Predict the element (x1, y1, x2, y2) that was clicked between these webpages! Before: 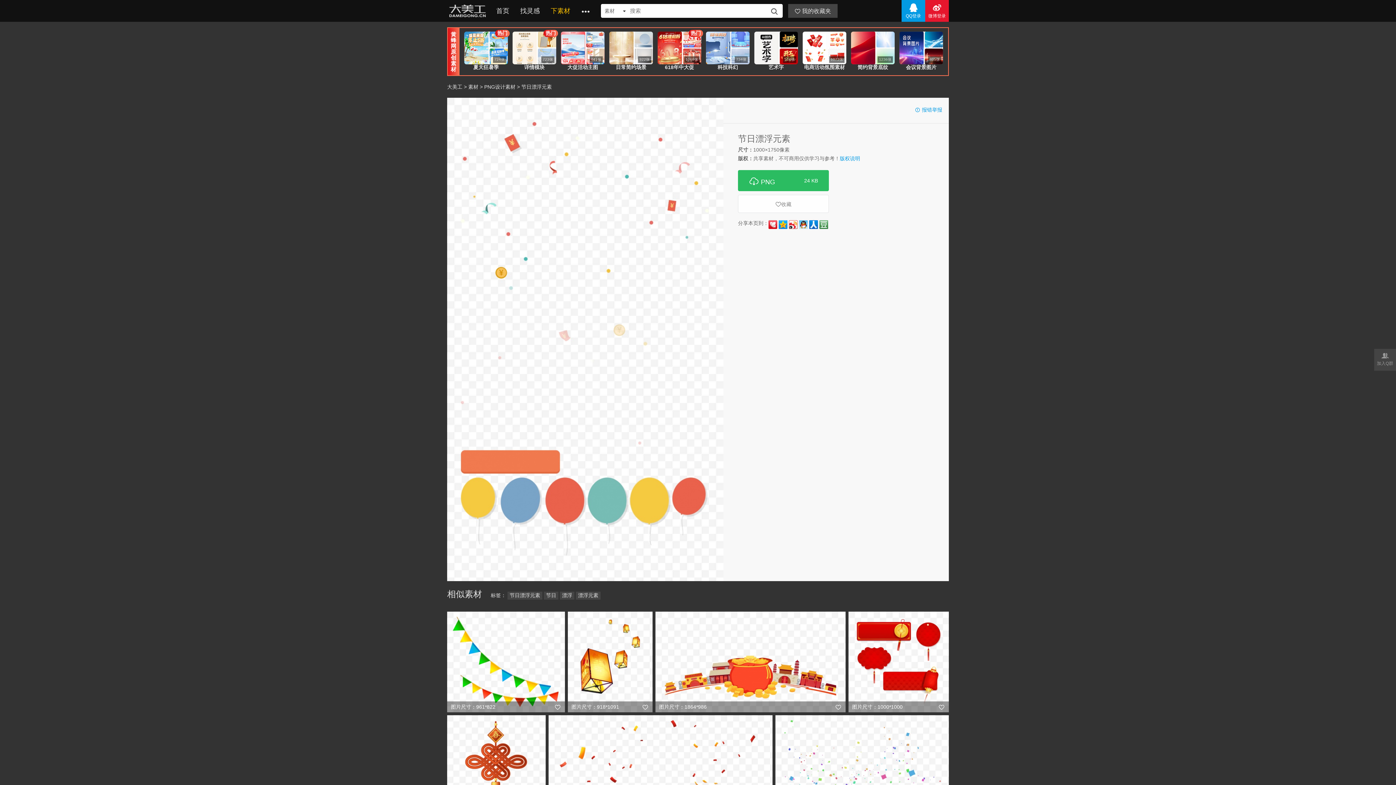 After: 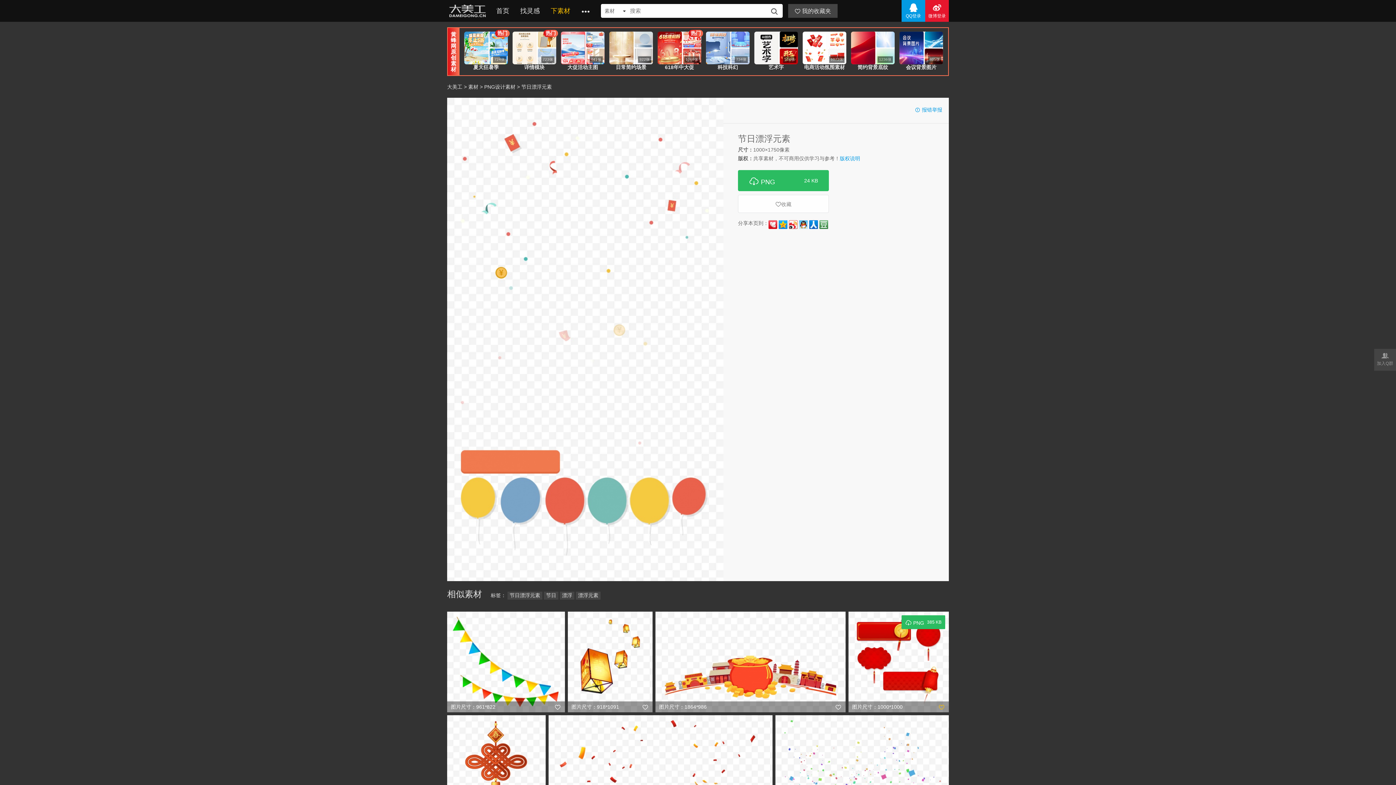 Action: bbox: (938, 701, 945, 712) label: 